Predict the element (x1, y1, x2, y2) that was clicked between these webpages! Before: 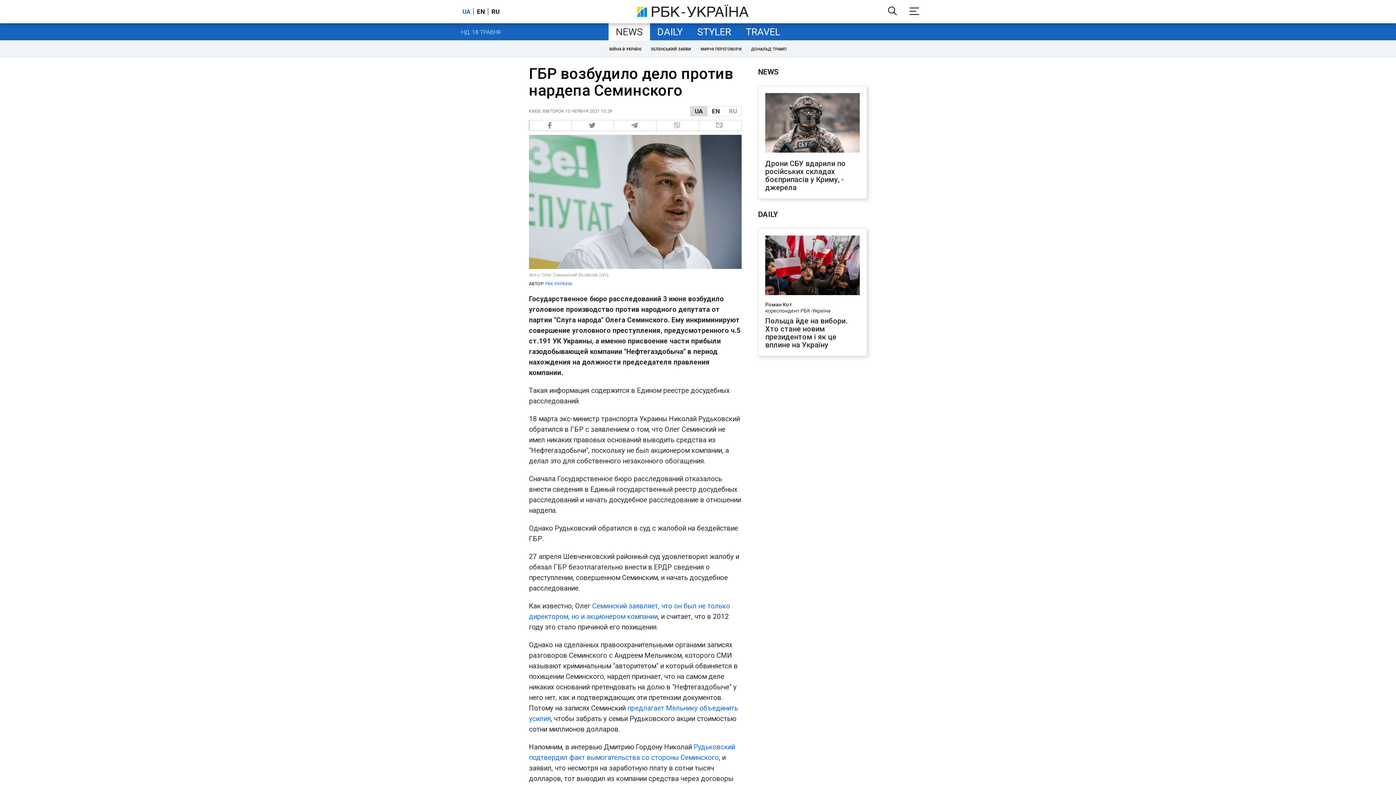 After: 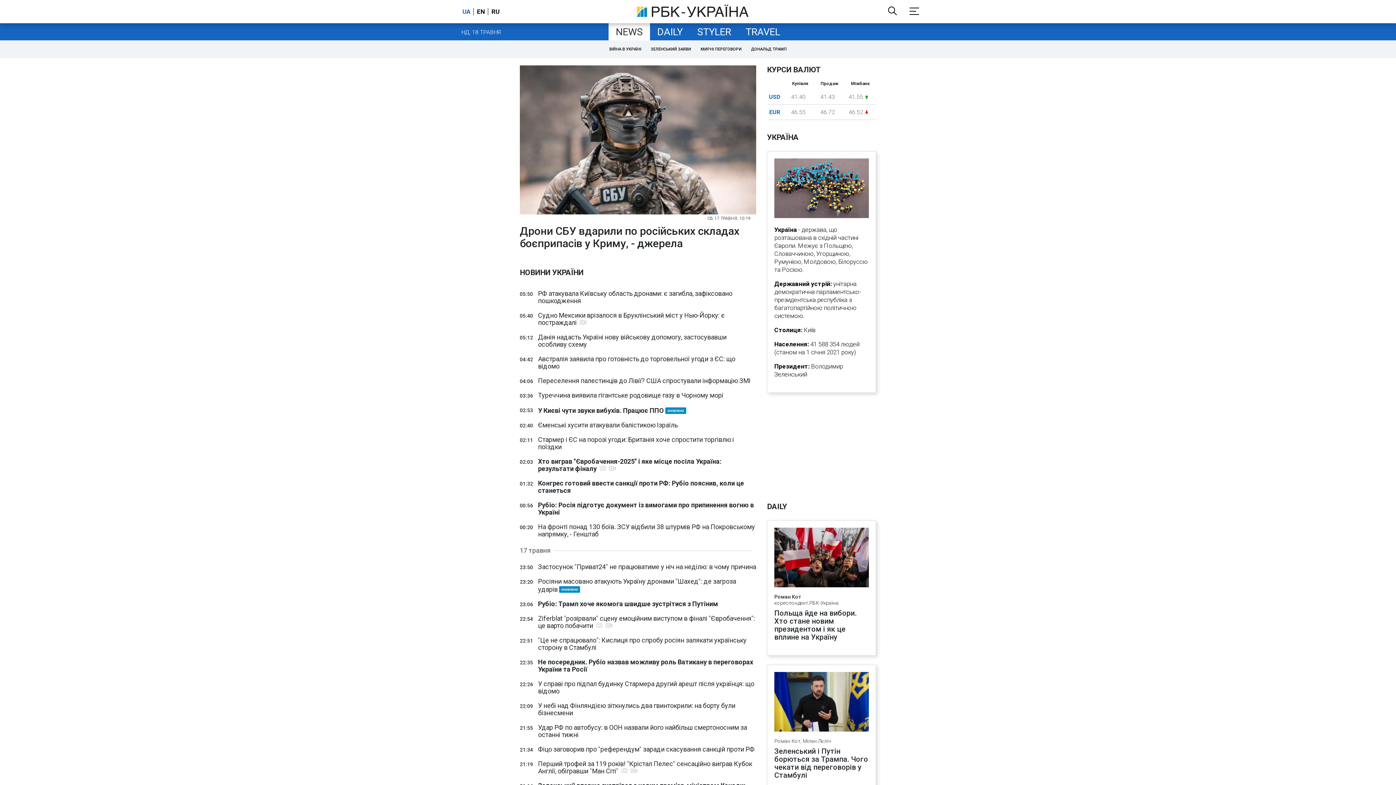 Action: label: NEWS bbox: (608, 23, 650, 40)